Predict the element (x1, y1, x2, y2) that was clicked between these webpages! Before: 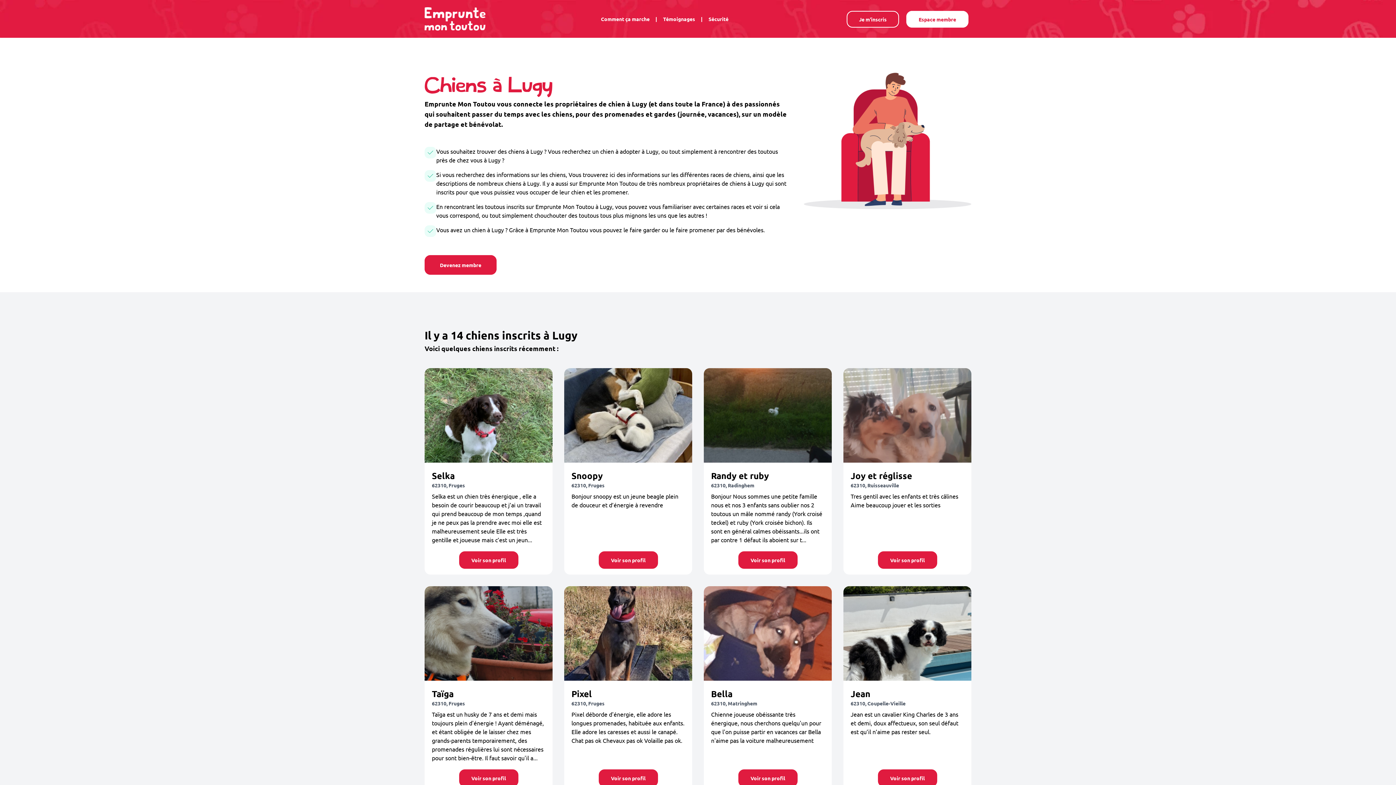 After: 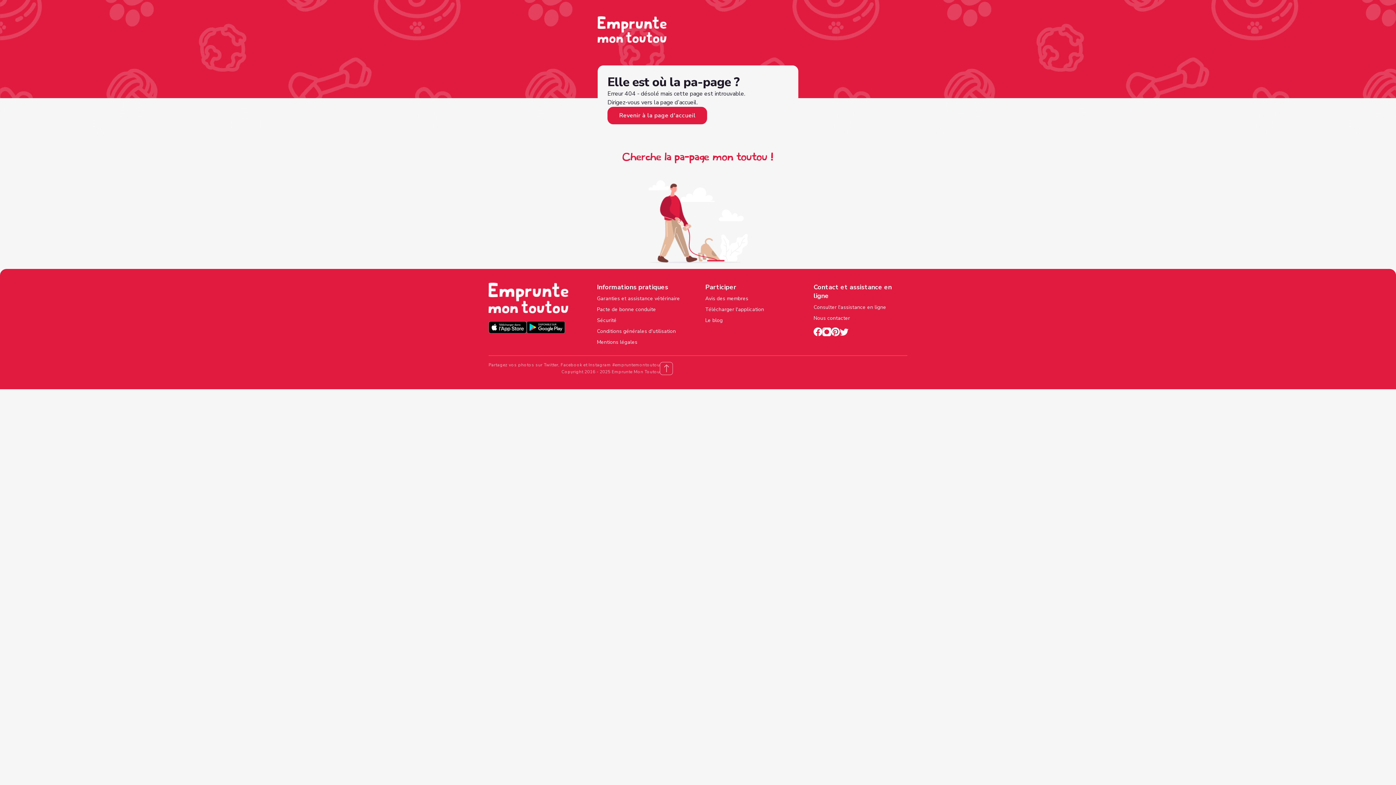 Action: label: Voir son profil bbox: (878, 769, 937, 787)